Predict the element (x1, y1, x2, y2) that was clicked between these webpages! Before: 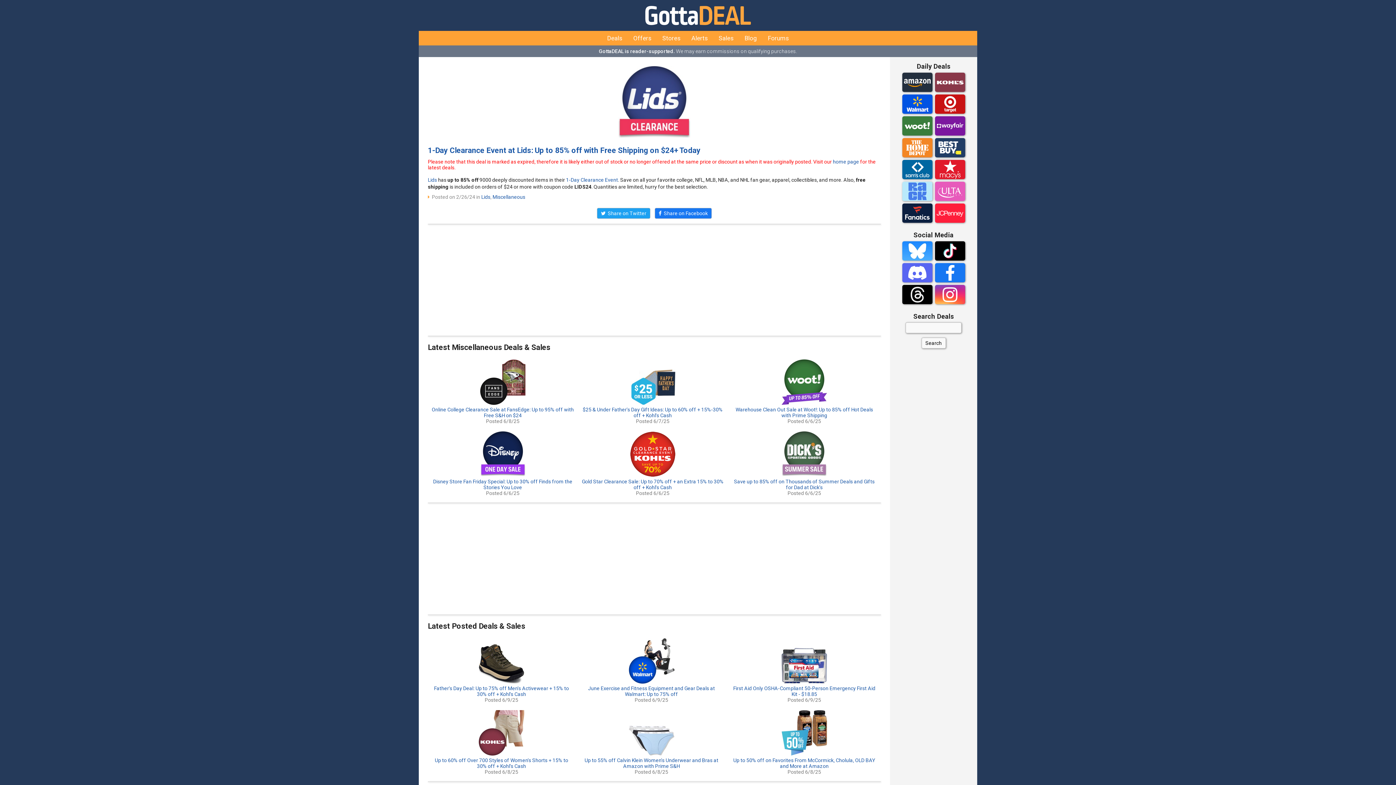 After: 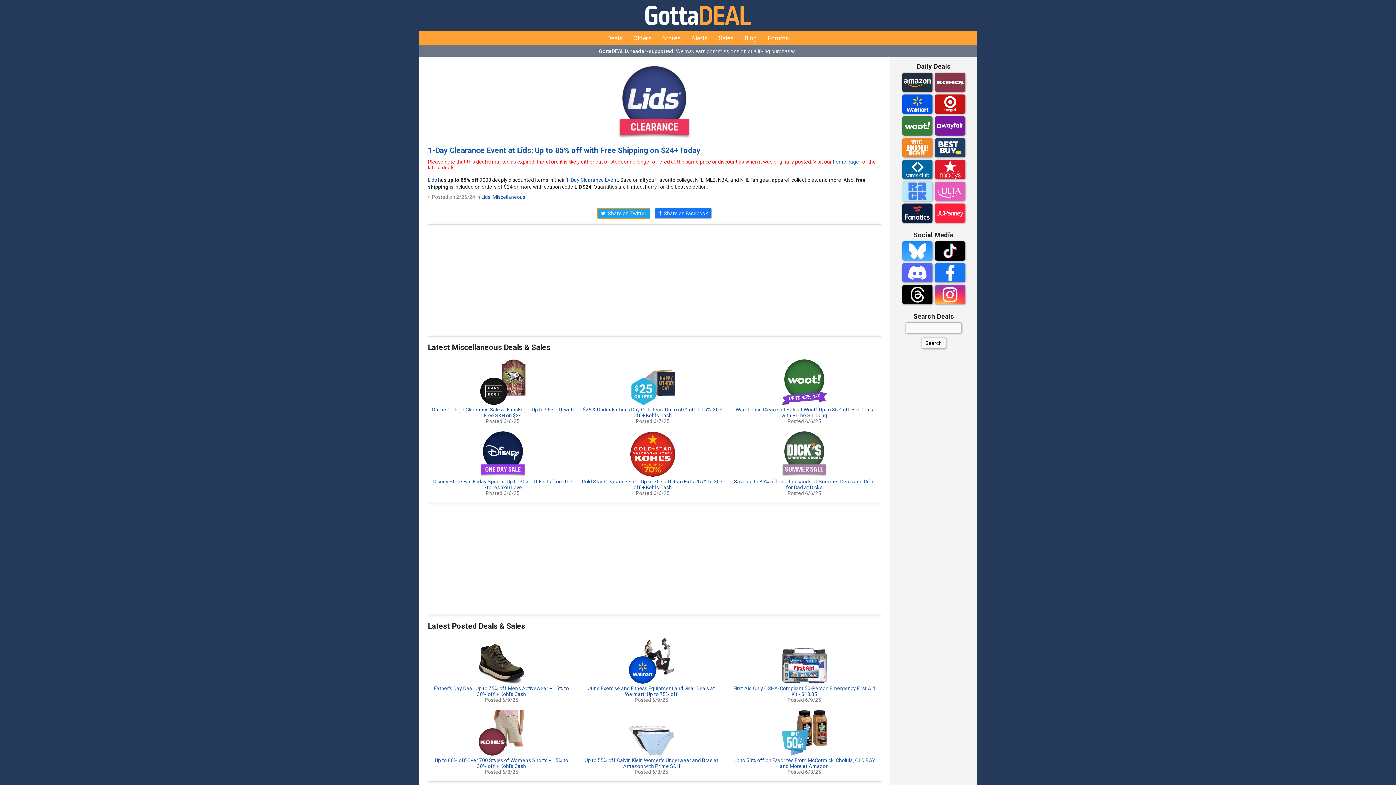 Action: bbox: (597, 207, 650, 218) label:   Share on Twitter